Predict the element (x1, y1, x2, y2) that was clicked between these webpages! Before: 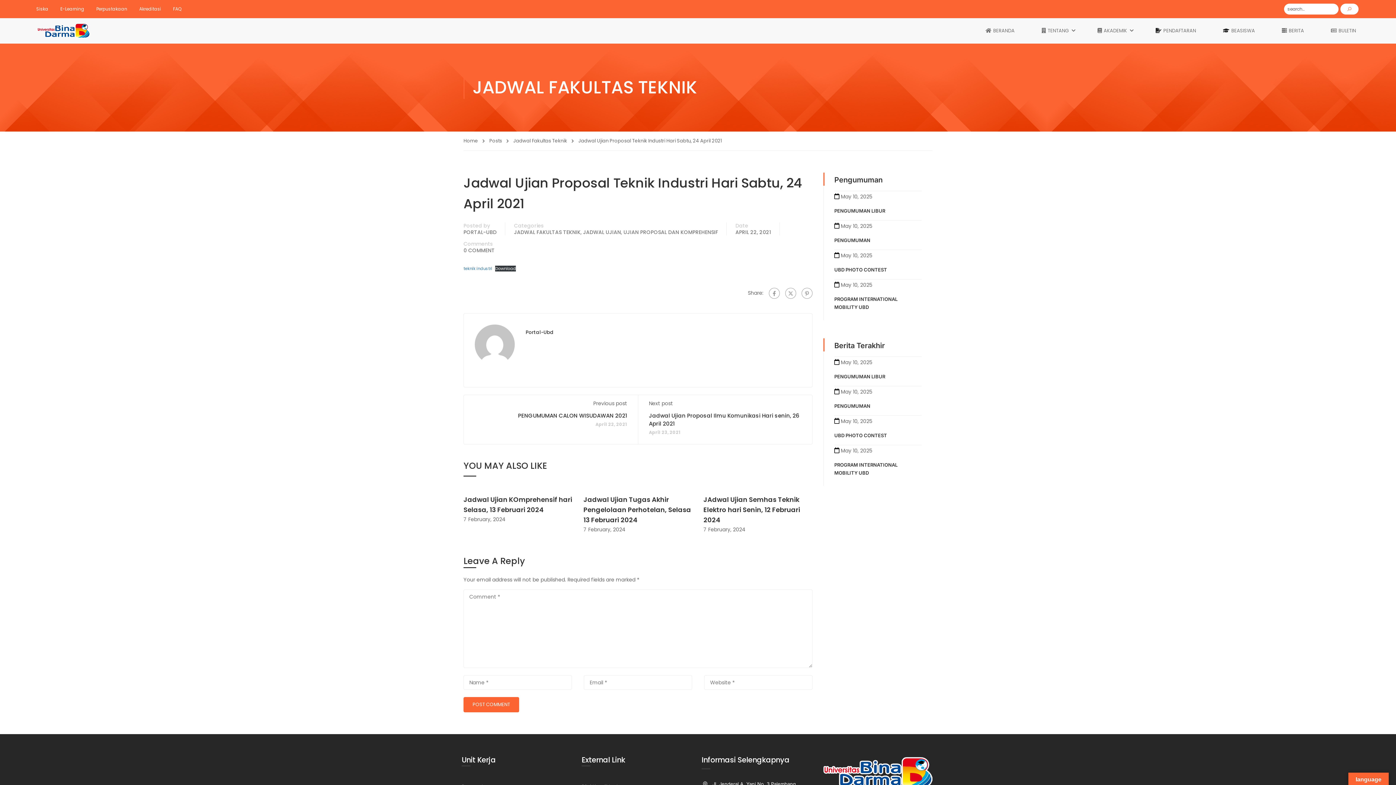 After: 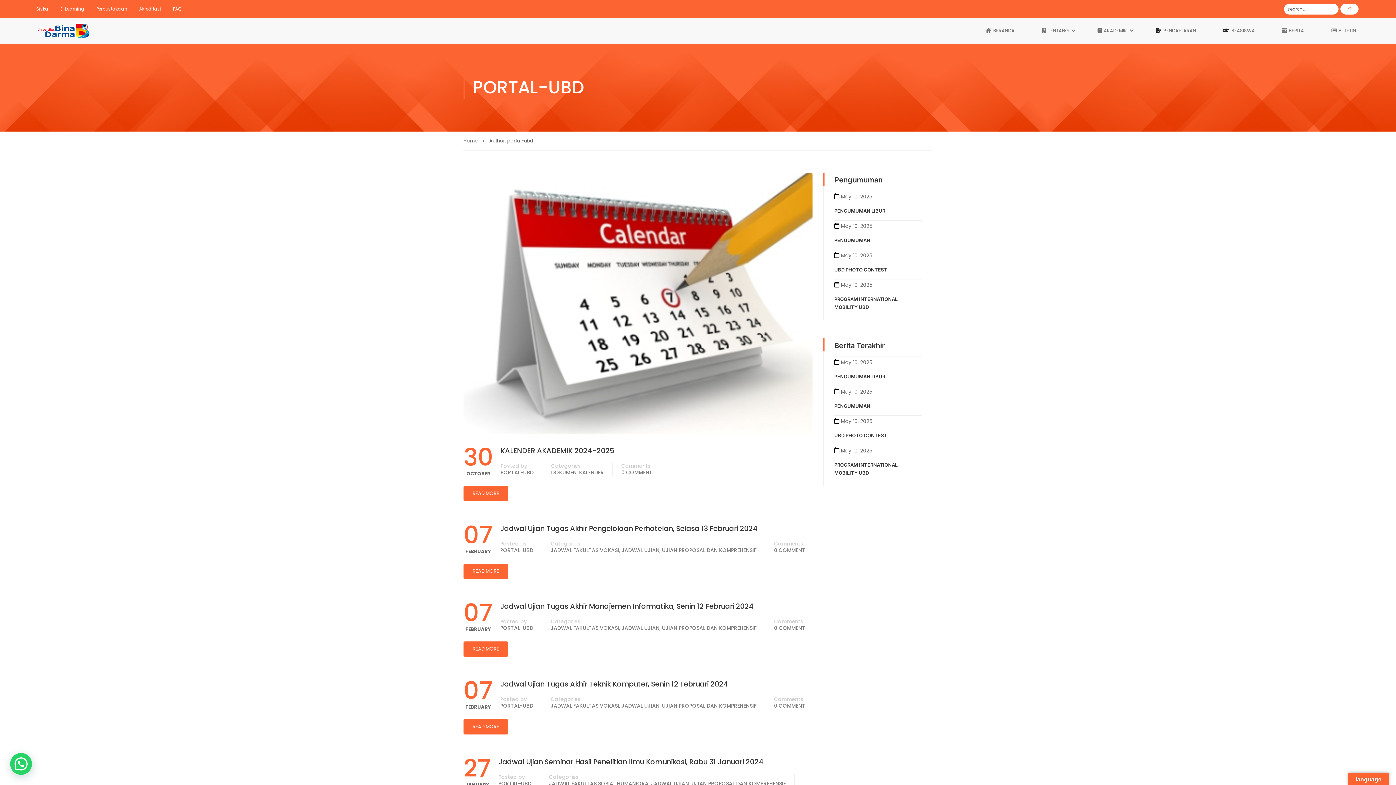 Action: bbox: (525, 329, 553, 336) label: Portal-Ubd